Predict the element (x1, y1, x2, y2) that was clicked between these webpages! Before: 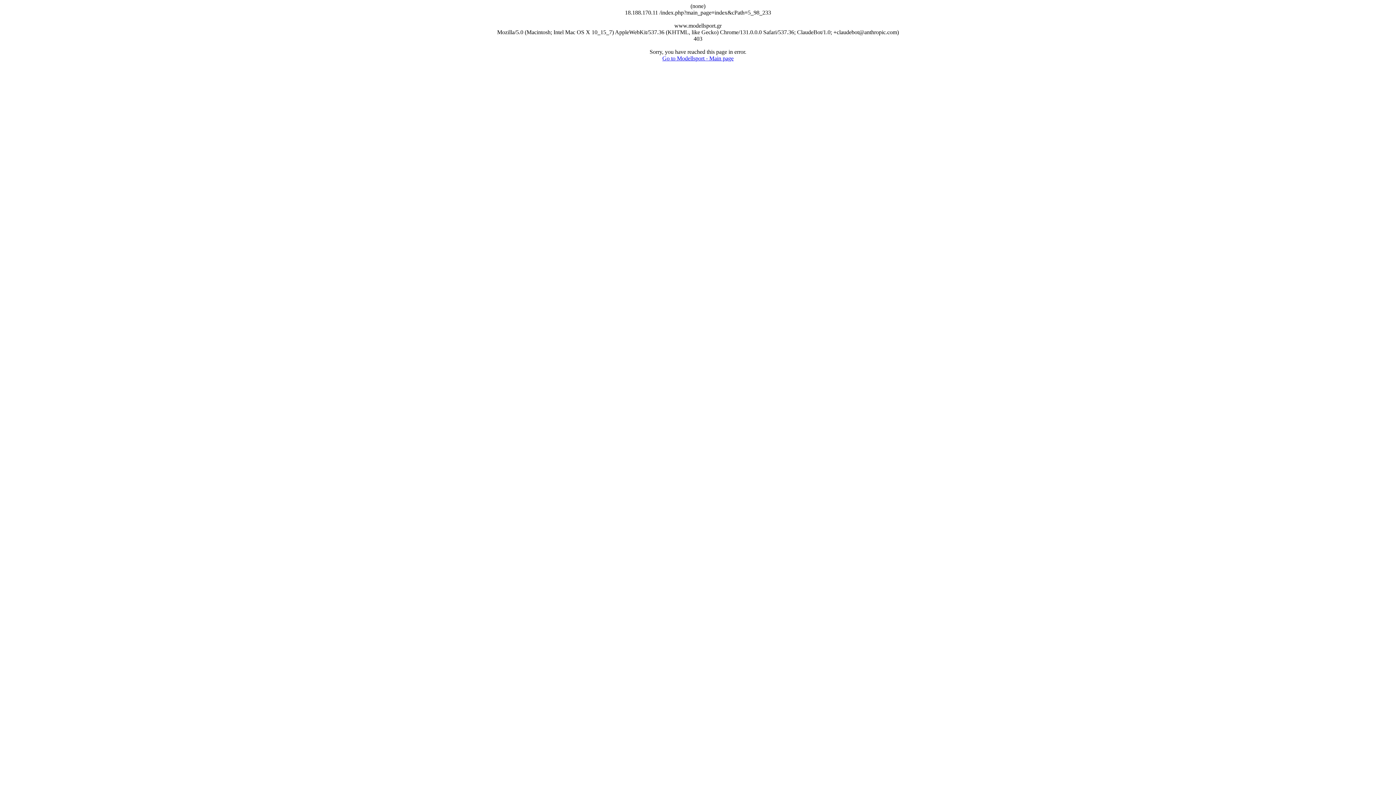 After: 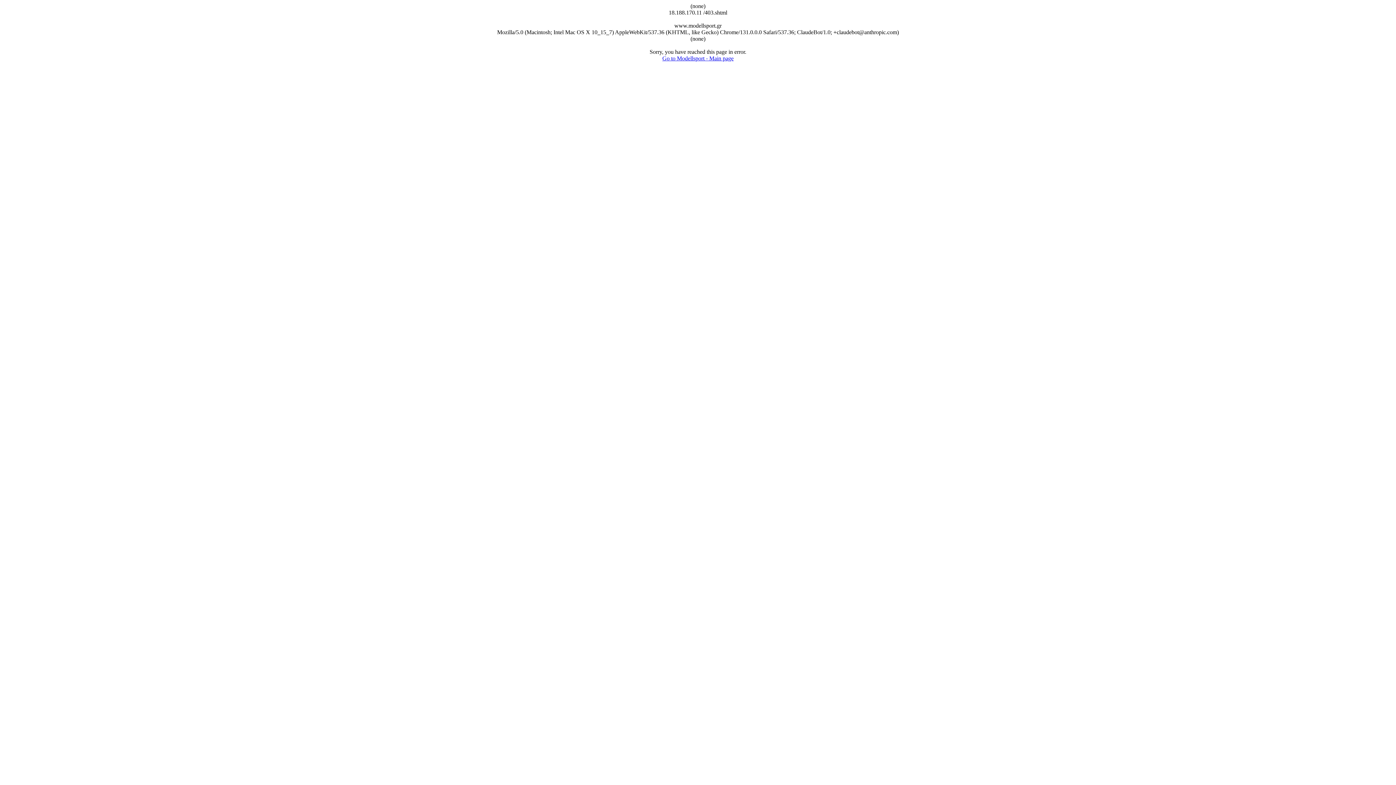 Action: bbox: (662, 55, 733, 61) label: Go to Modellsport - Main page